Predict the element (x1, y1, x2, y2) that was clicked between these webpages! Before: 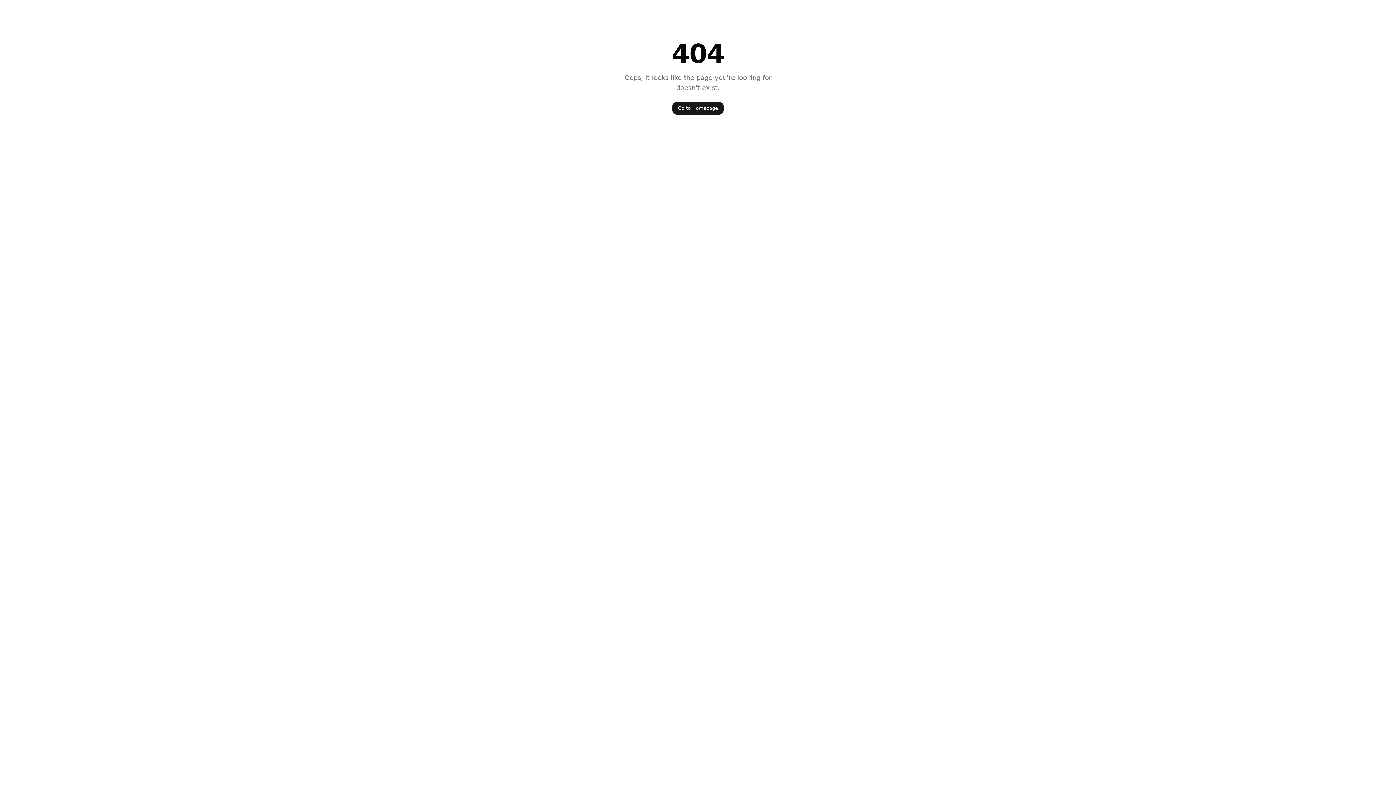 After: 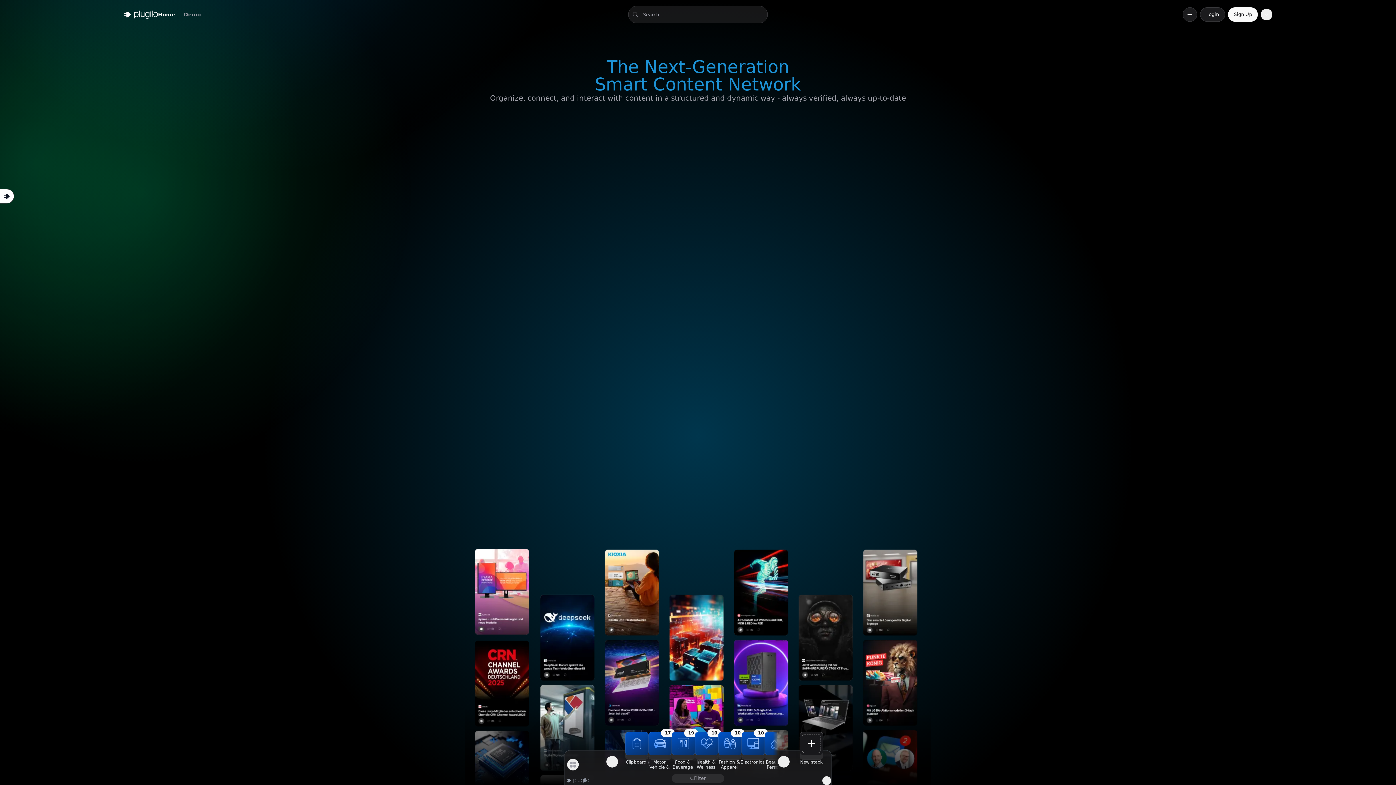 Action: bbox: (672, 101, 724, 114) label: Go to Homepage